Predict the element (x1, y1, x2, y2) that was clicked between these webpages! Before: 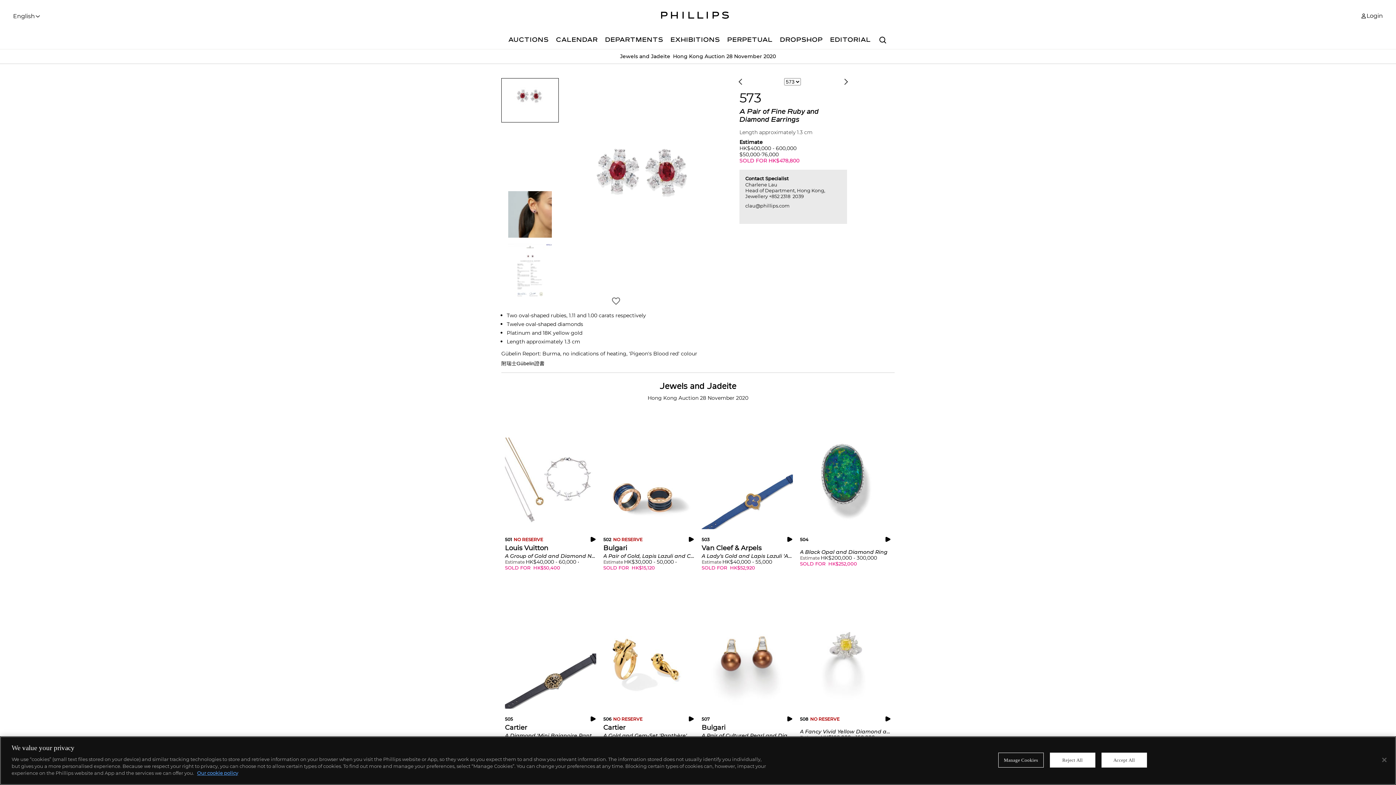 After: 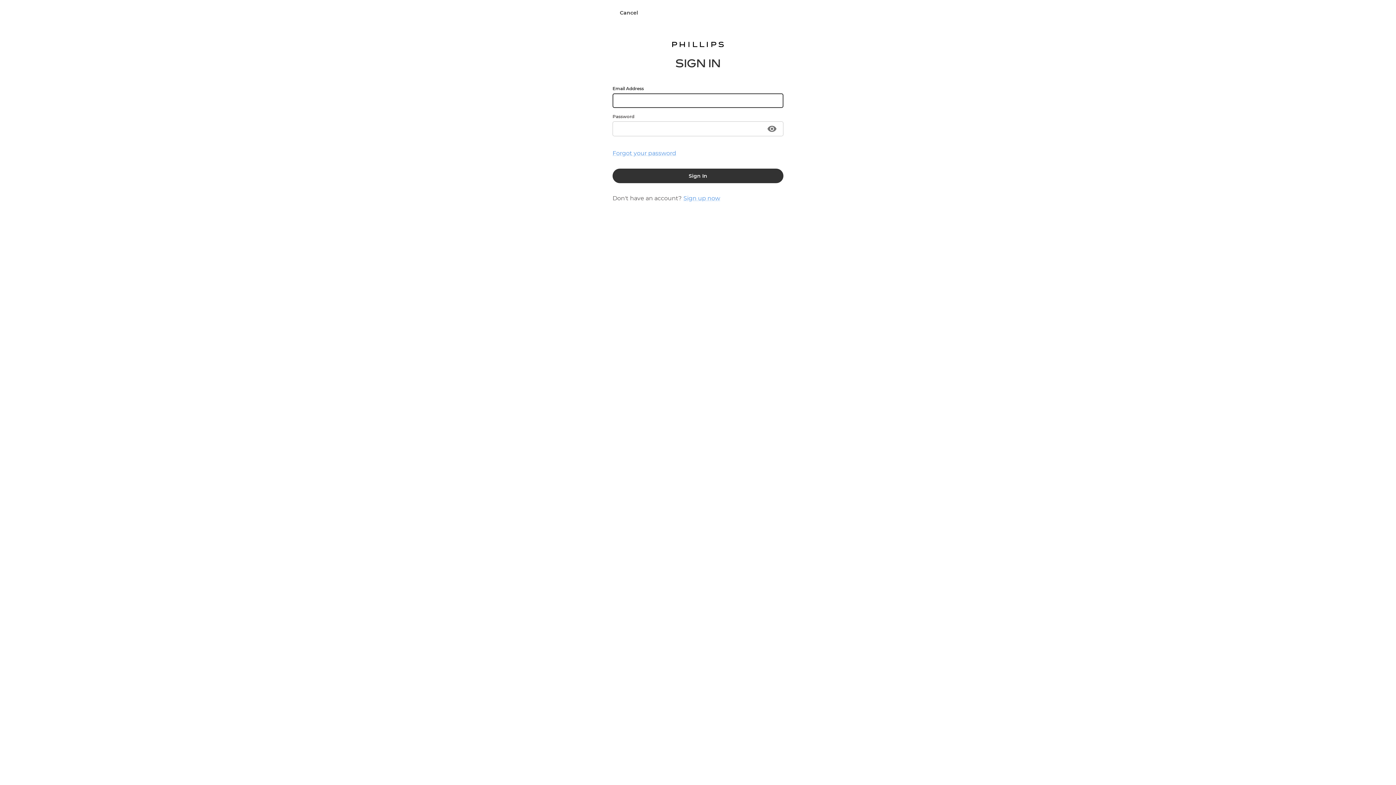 Action: bbox: (644, 571, 653, 581)